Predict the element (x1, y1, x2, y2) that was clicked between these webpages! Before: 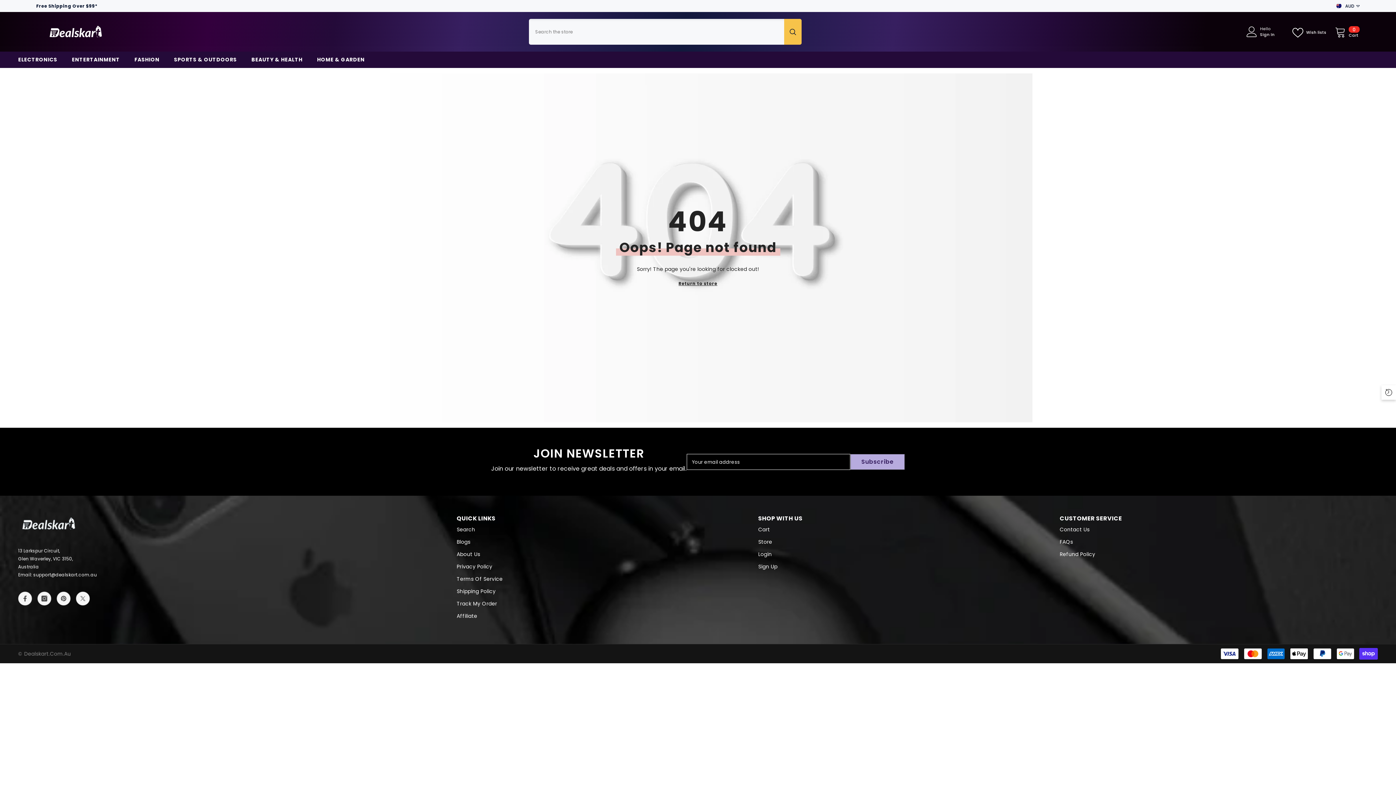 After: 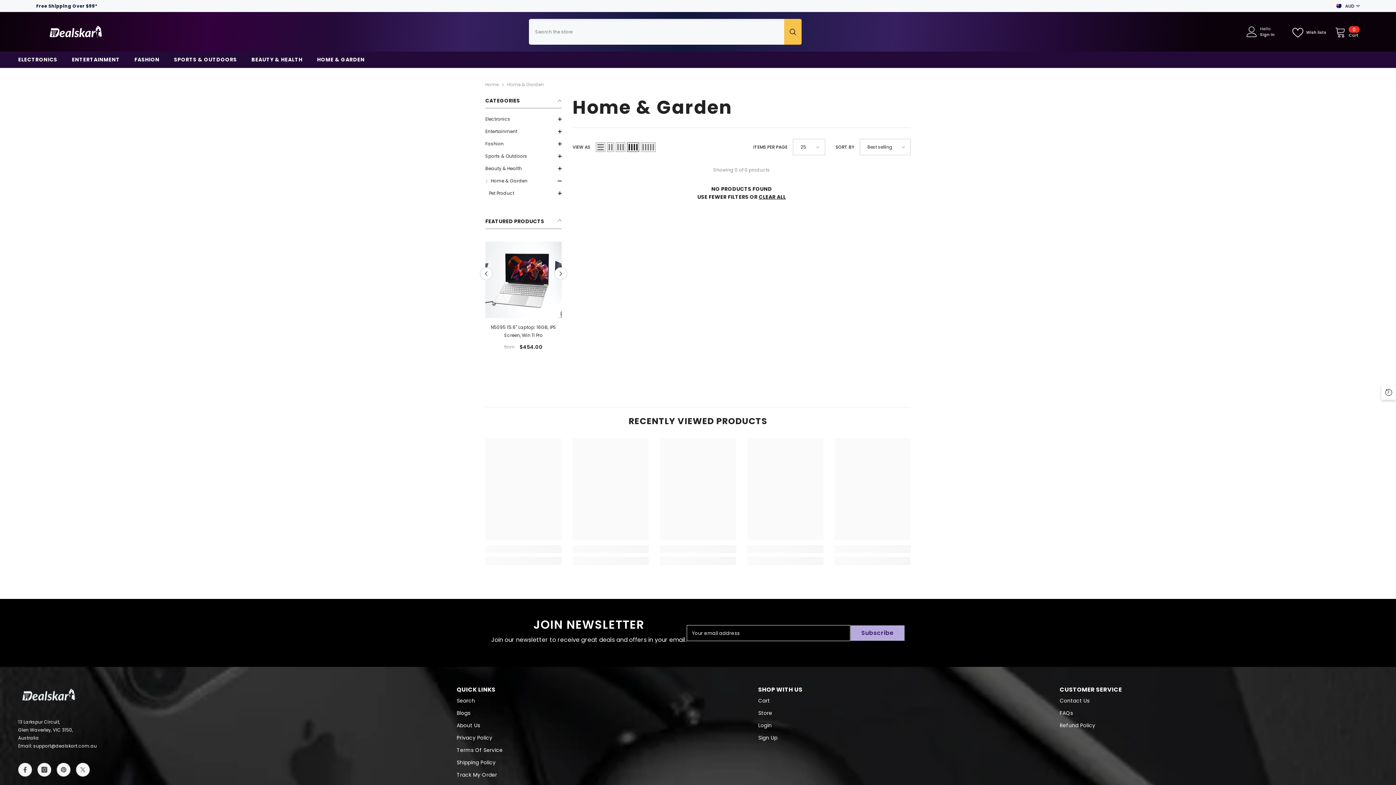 Action: bbox: (309, 55, 372, 68) label: HOME & GARDEN